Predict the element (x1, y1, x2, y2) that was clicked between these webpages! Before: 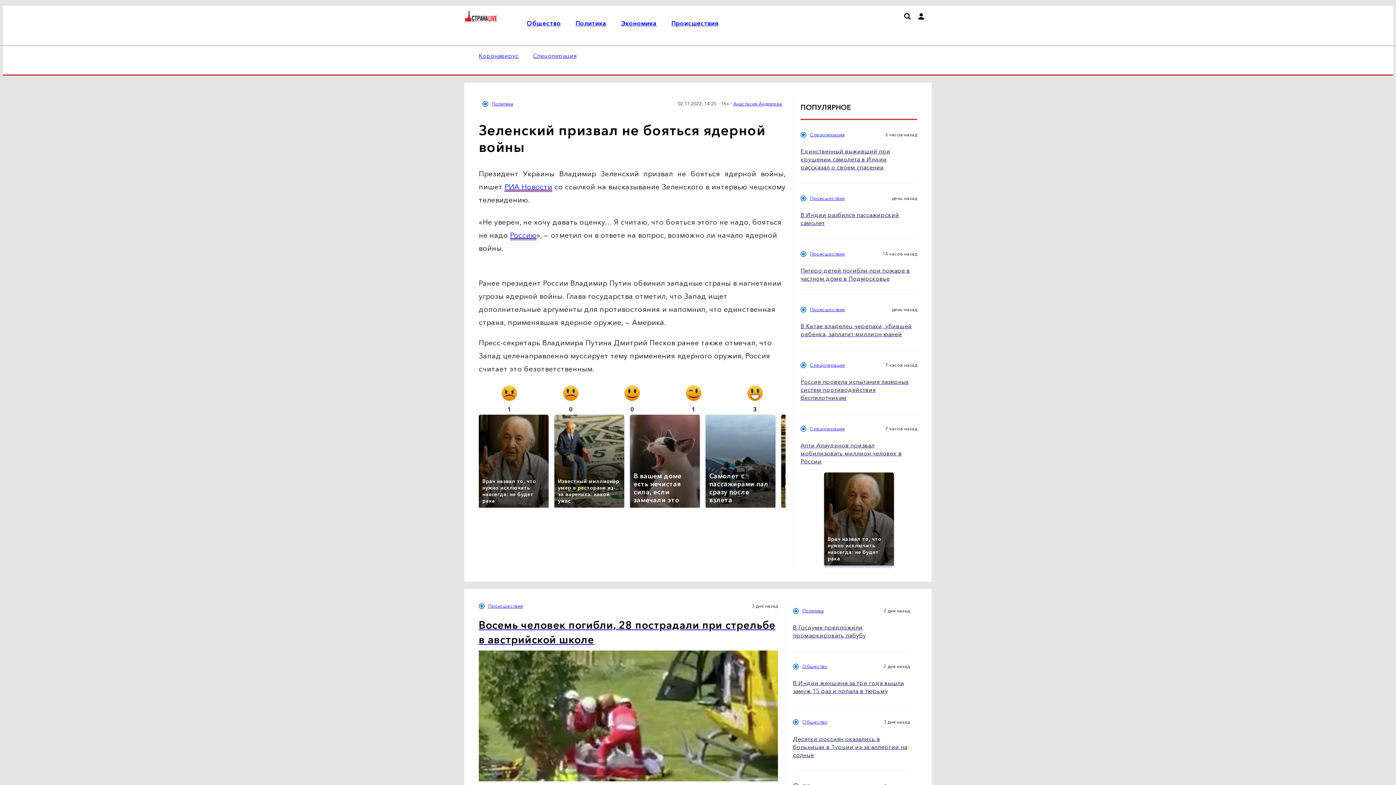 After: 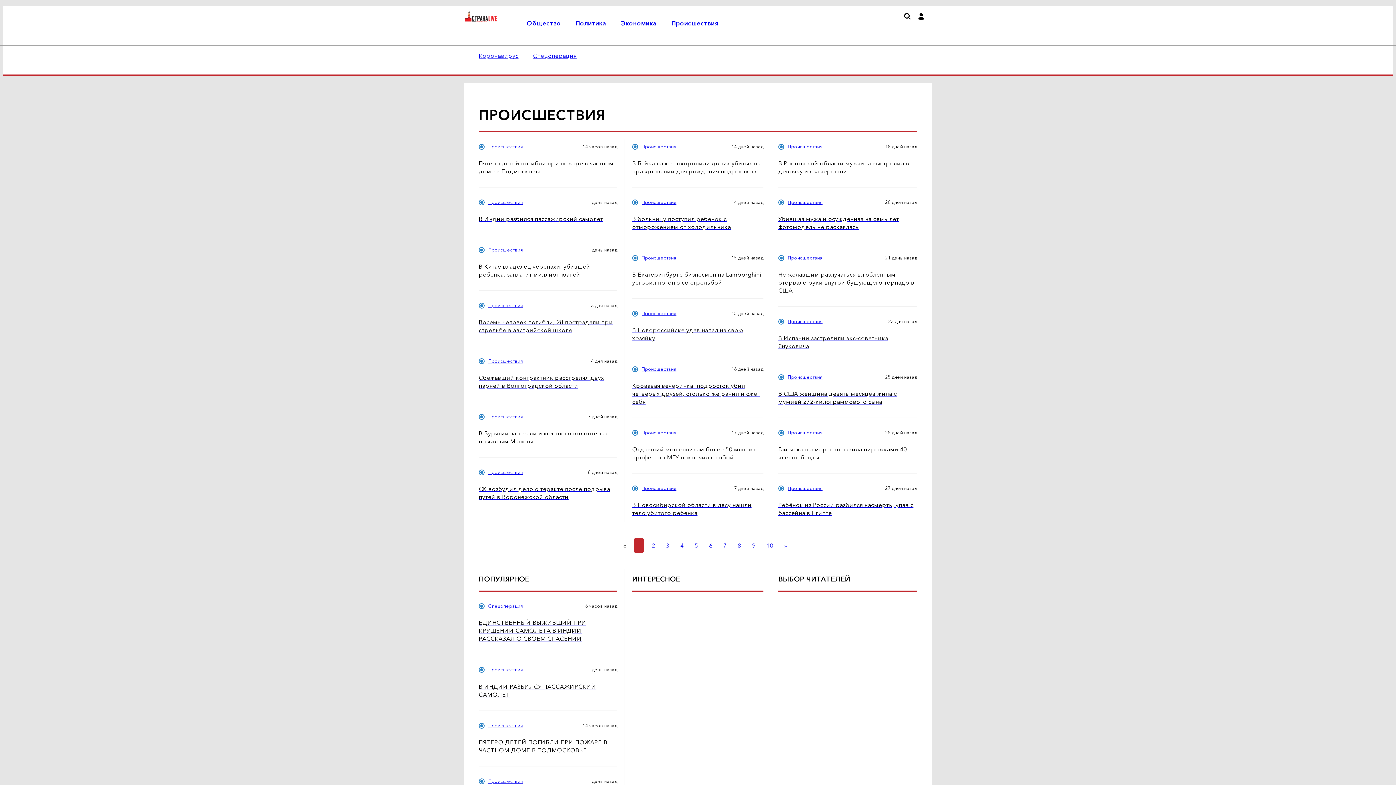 Action: bbox: (488, 603, 523, 609) label: Происшествия